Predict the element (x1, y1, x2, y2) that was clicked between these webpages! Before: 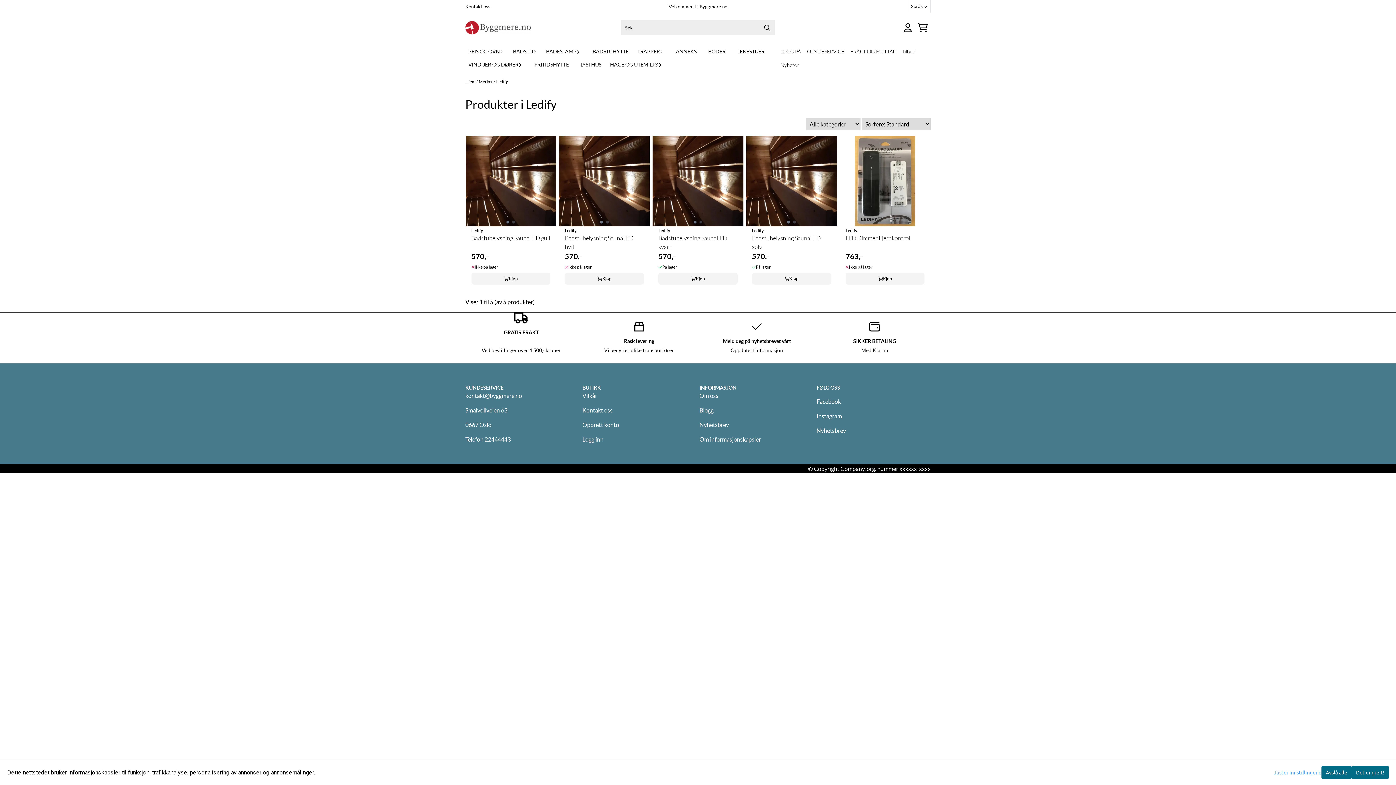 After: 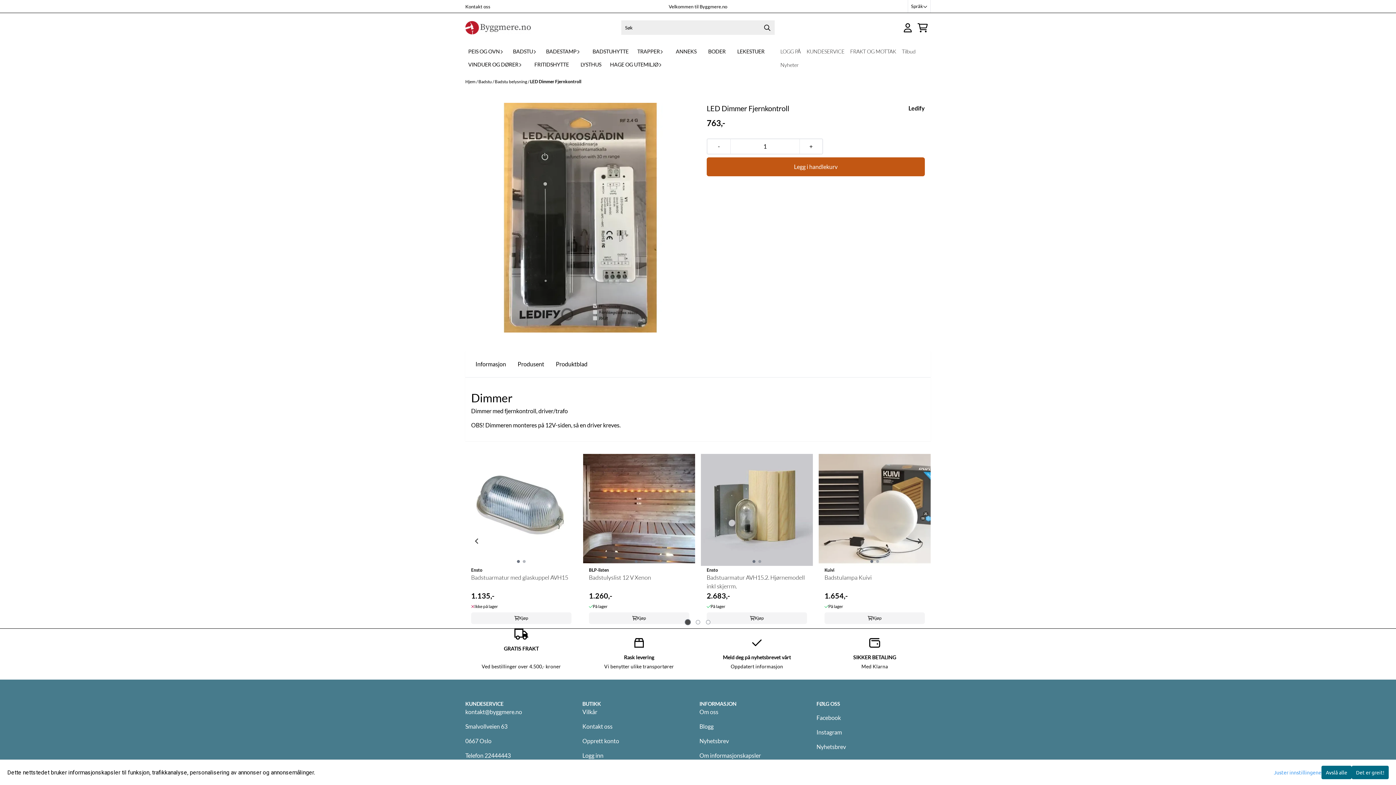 Action: label: LED Dimmer Fjernkontroll bbox: (845, 233, 924, 251)